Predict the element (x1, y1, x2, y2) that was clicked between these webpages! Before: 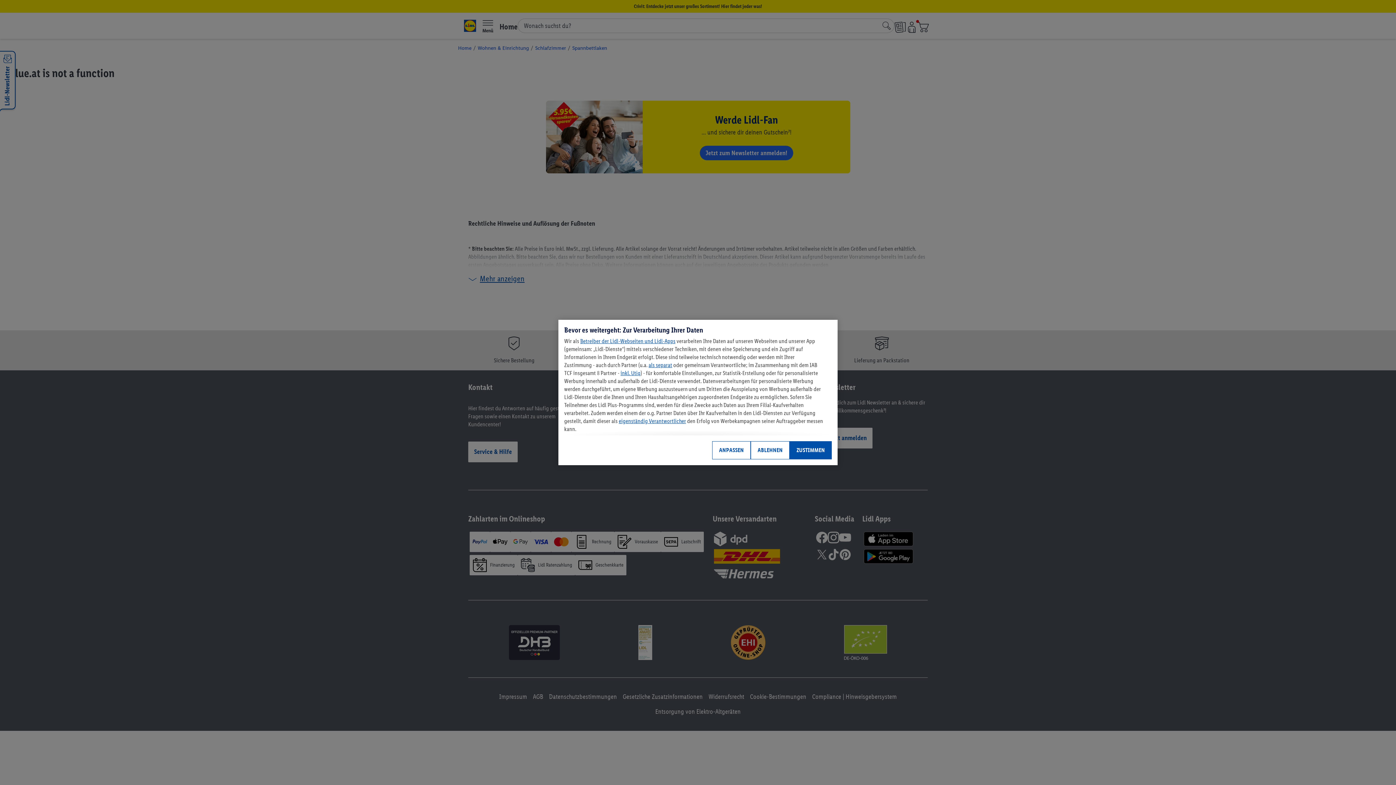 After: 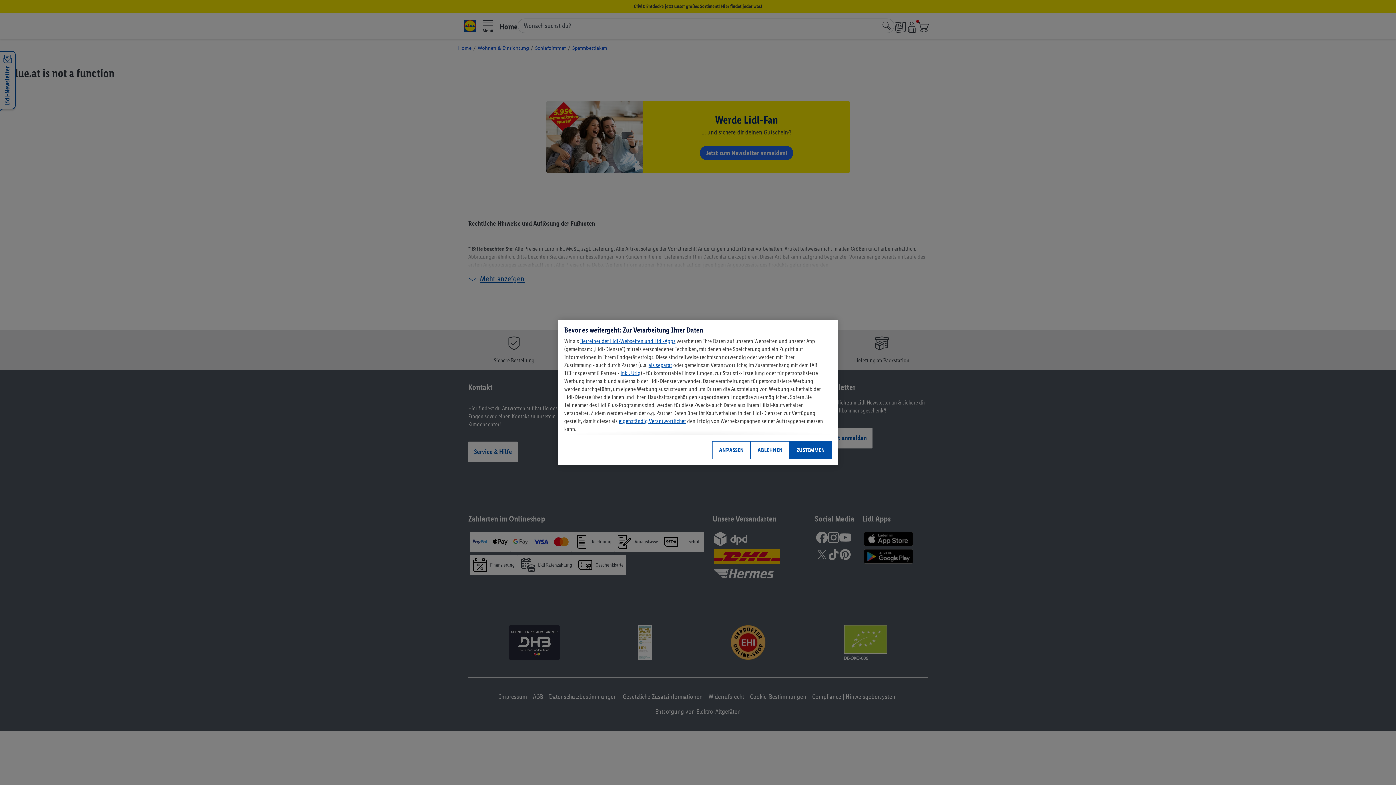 Action: label: Betreiber der Lidl-Webseiten und Lidl-Apps bbox: (580, 337, 675, 344)